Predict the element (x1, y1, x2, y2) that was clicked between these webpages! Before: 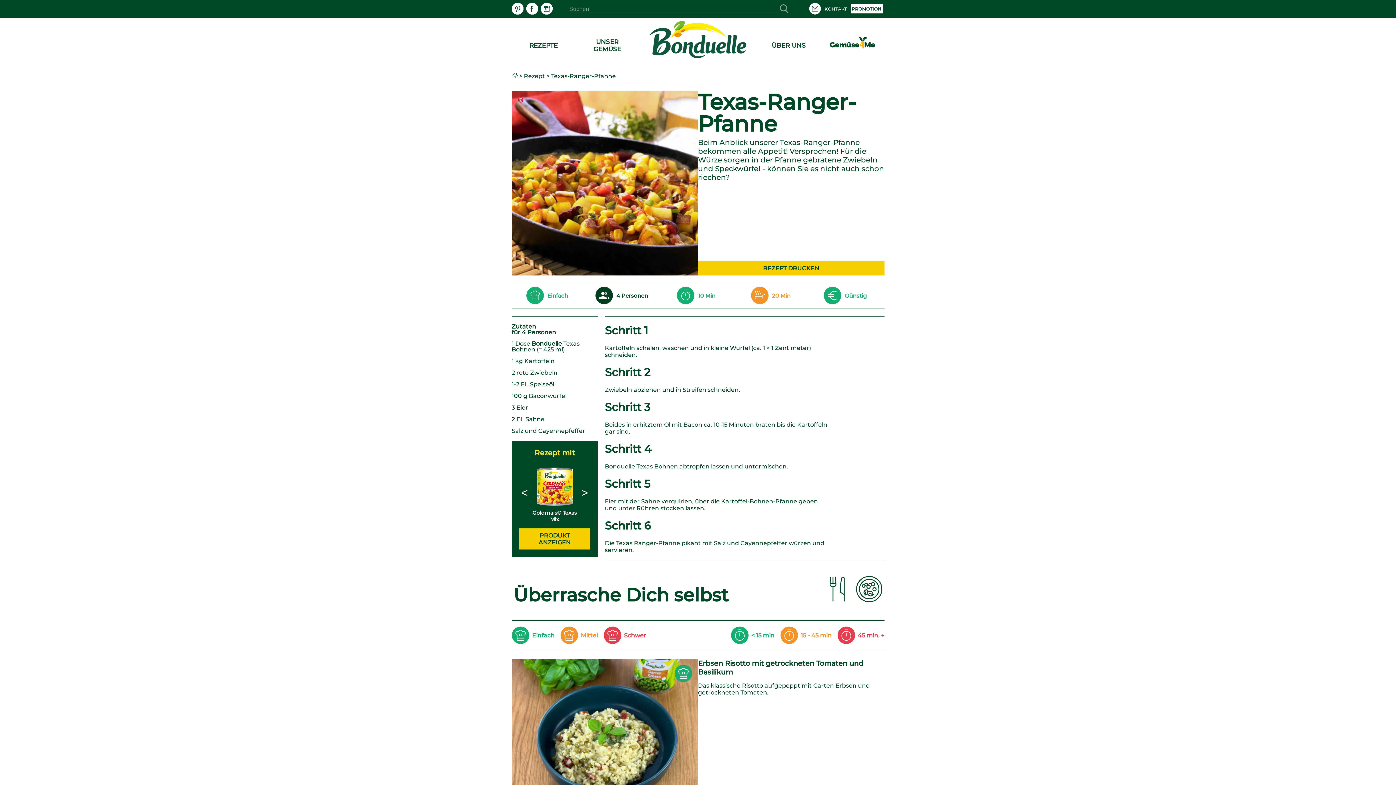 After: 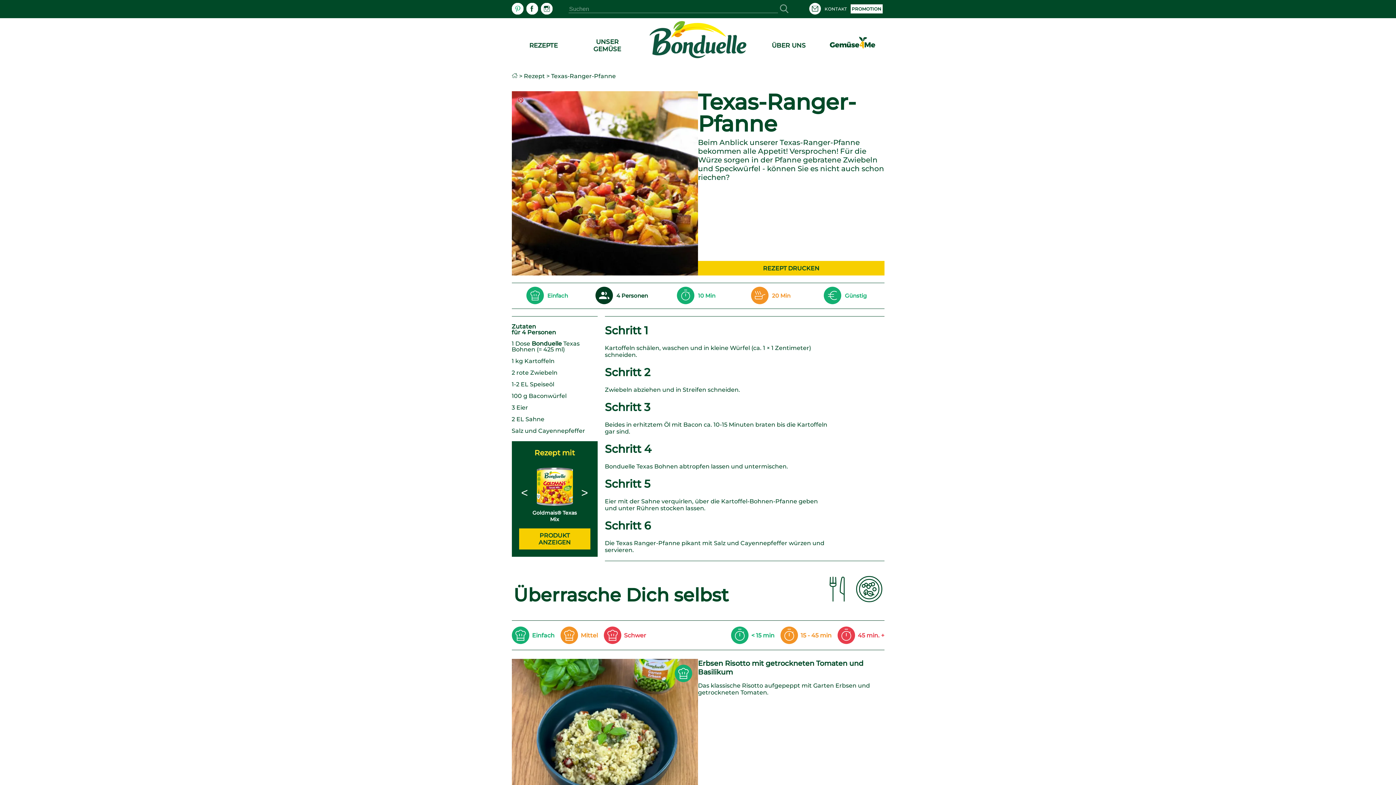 Action: label: pinterest bbox: (511, 8, 523, 15)